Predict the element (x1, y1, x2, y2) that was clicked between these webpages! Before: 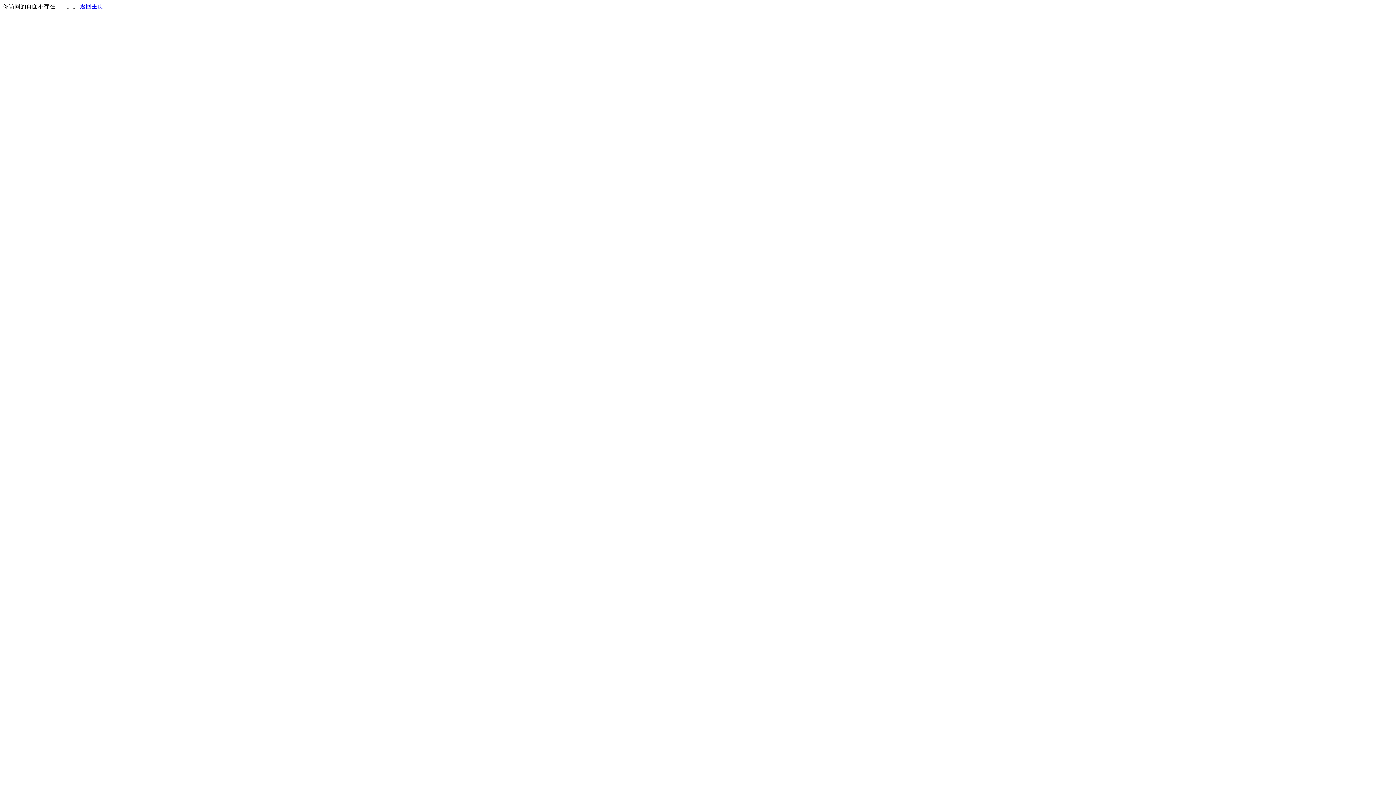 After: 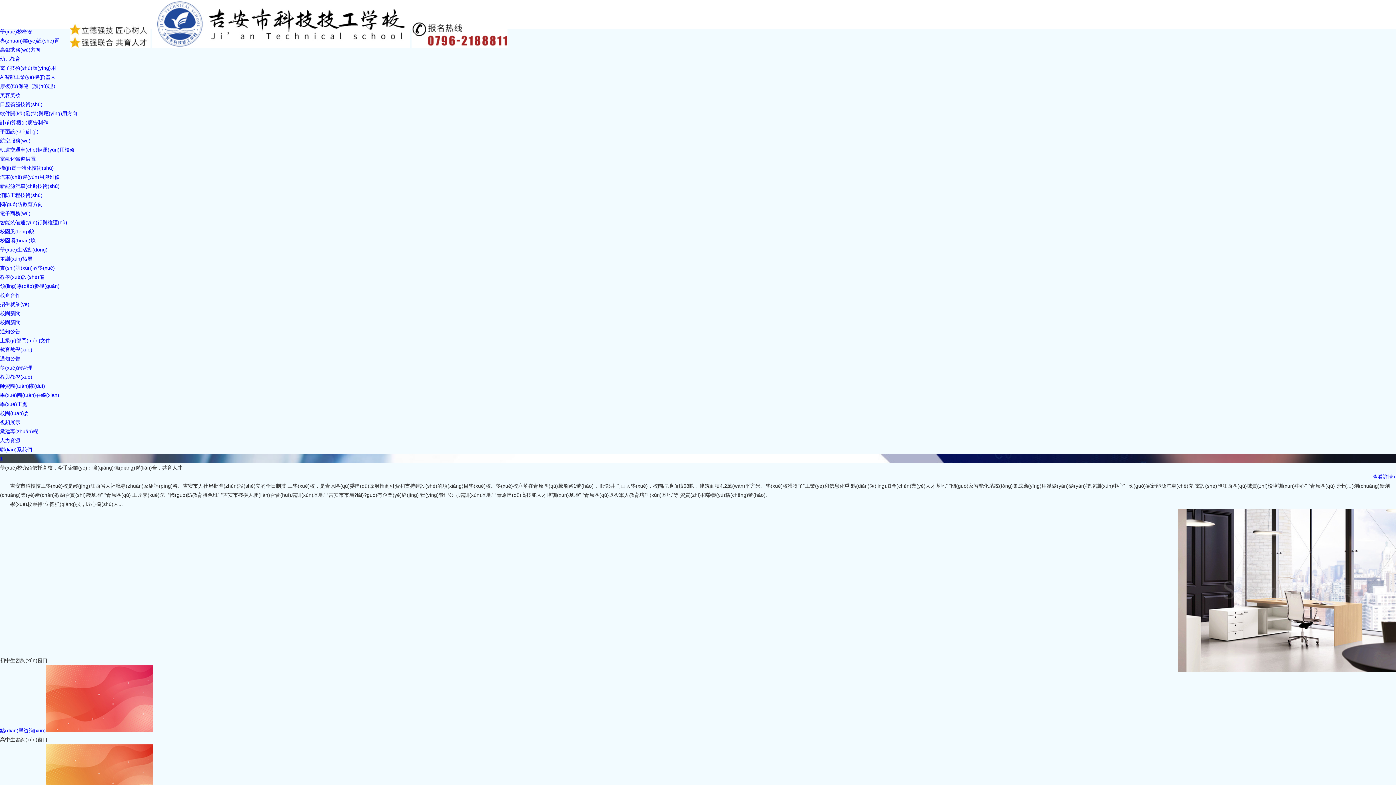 Action: bbox: (80, 3, 103, 9) label: 返回主页